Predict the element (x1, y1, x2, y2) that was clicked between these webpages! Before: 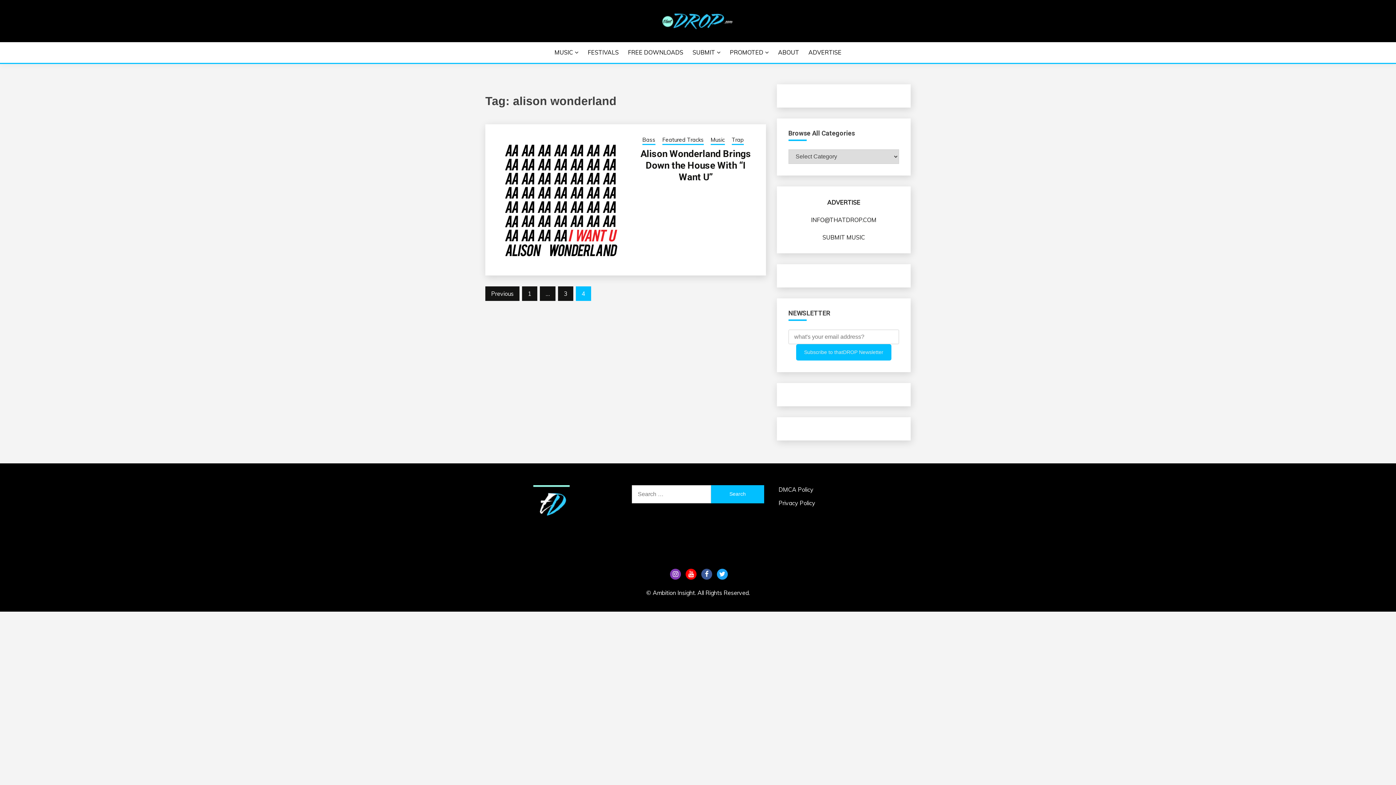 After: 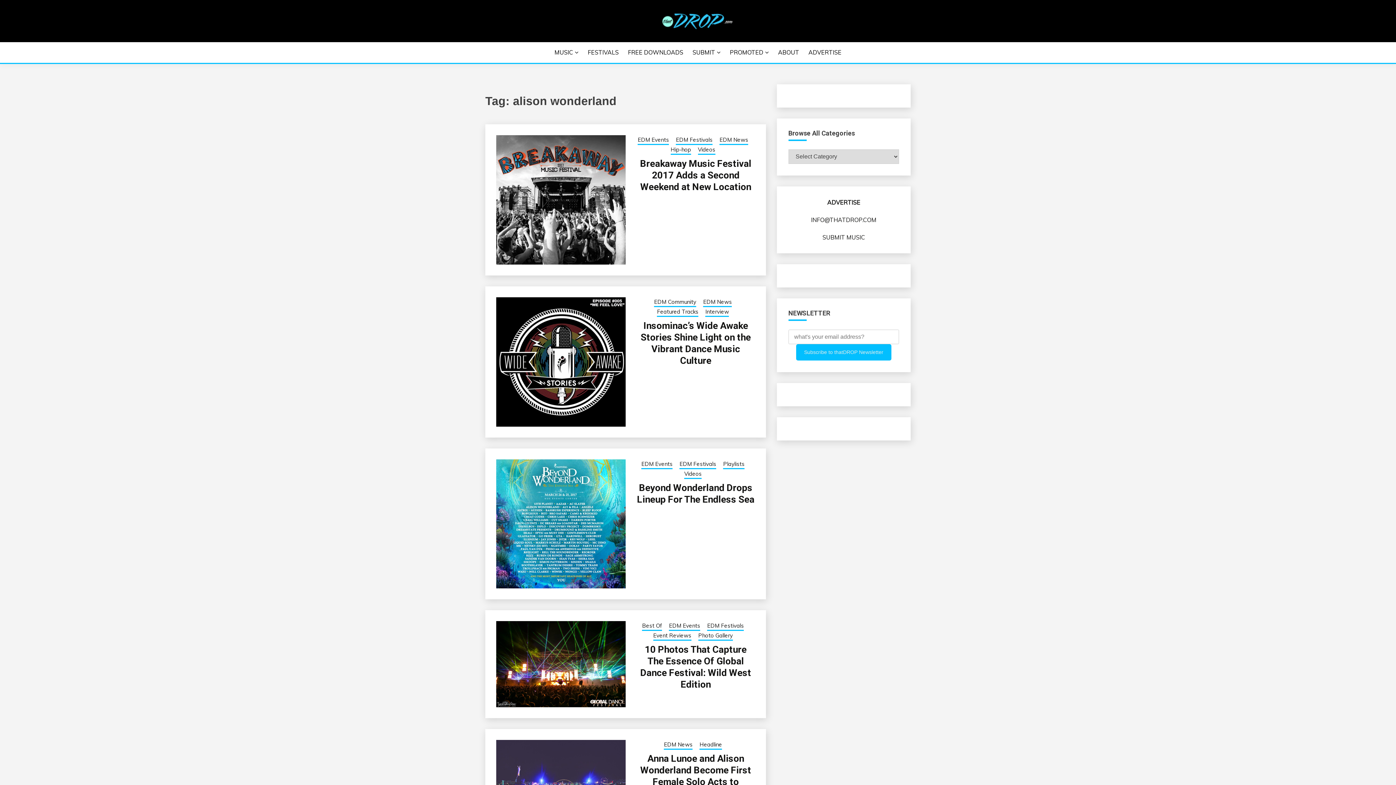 Action: label: 3 bbox: (558, 286, 573, 301)